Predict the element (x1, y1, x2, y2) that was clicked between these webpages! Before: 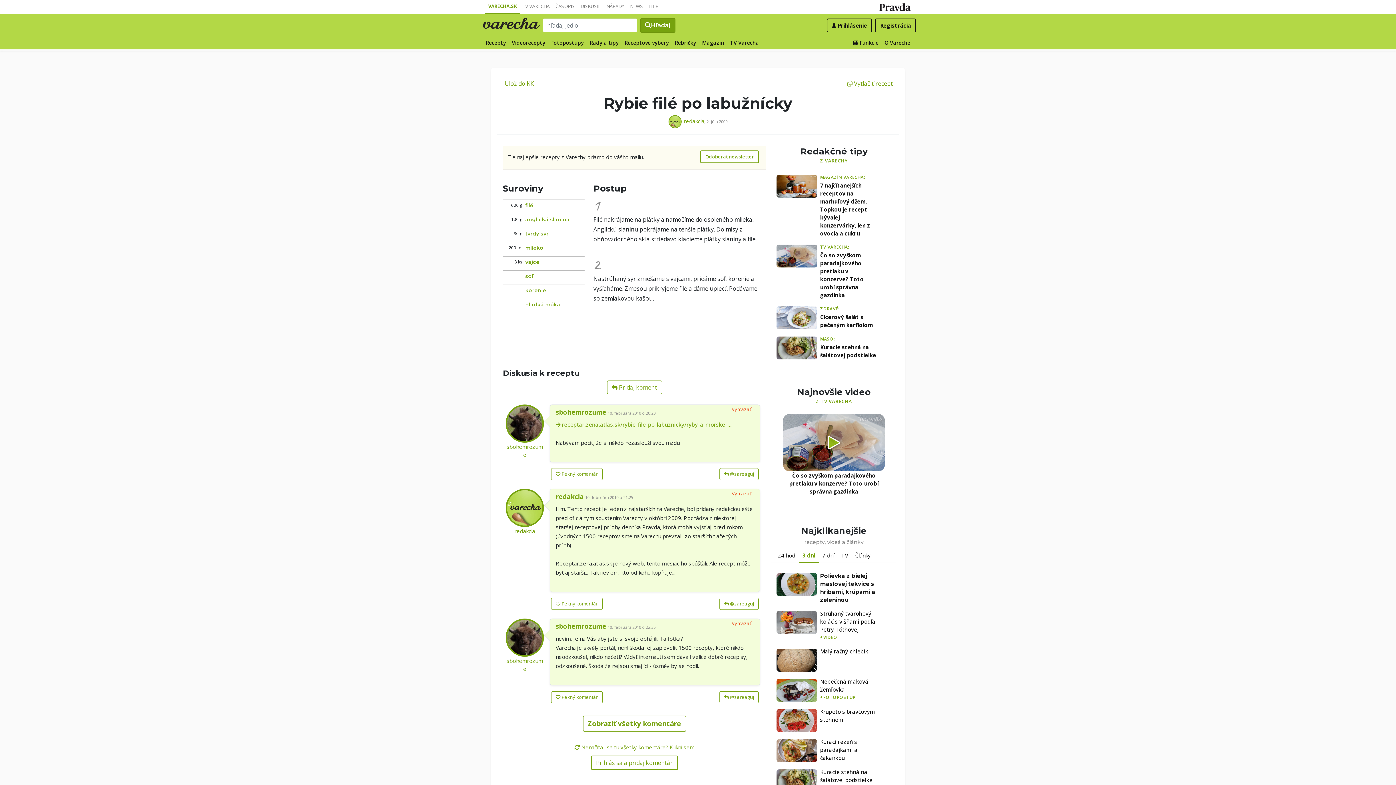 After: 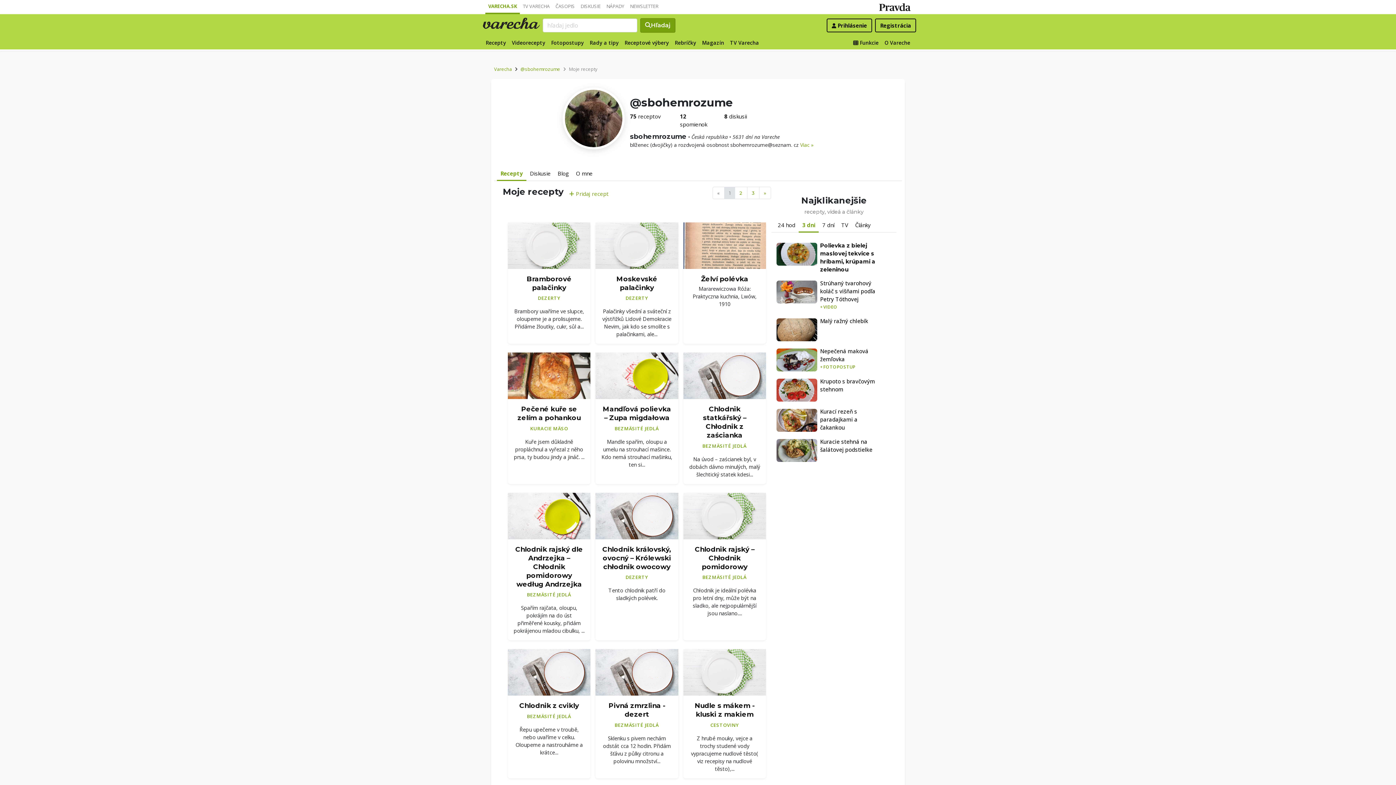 Action: bbox: (555, 408, 606, 416) label: sbohemrozume